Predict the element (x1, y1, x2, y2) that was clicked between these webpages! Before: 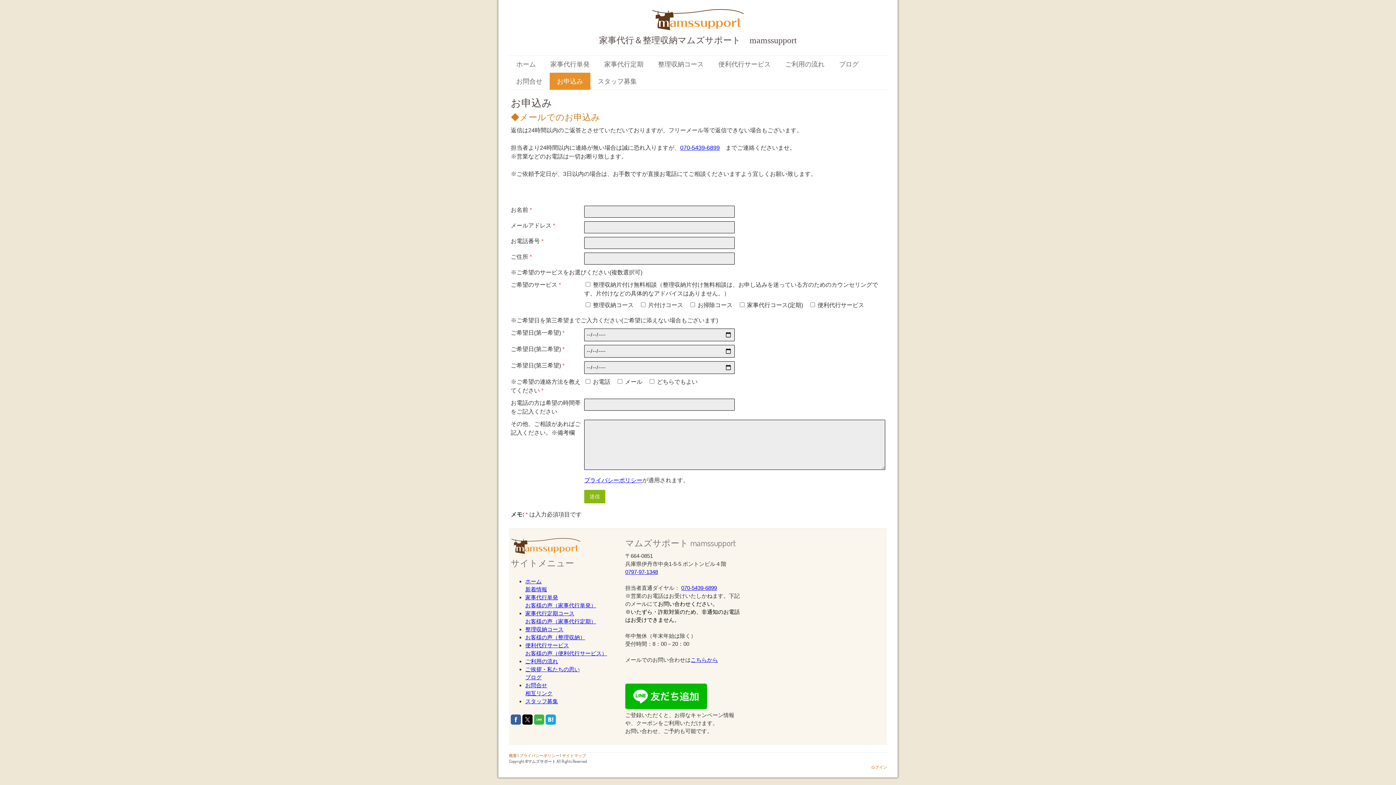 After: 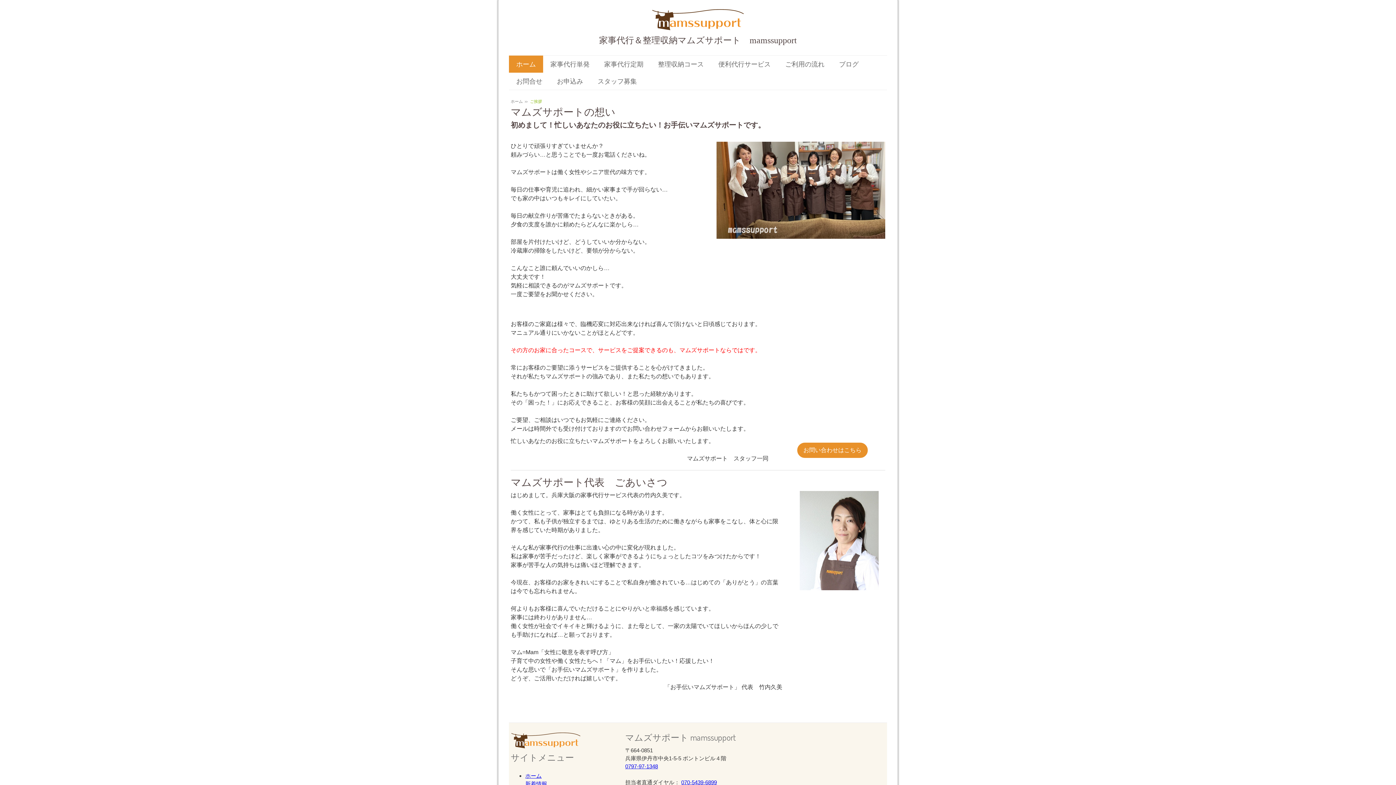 Action: bbox: (525, 666, 580, 672) label: ご挨拶・私たちの思い